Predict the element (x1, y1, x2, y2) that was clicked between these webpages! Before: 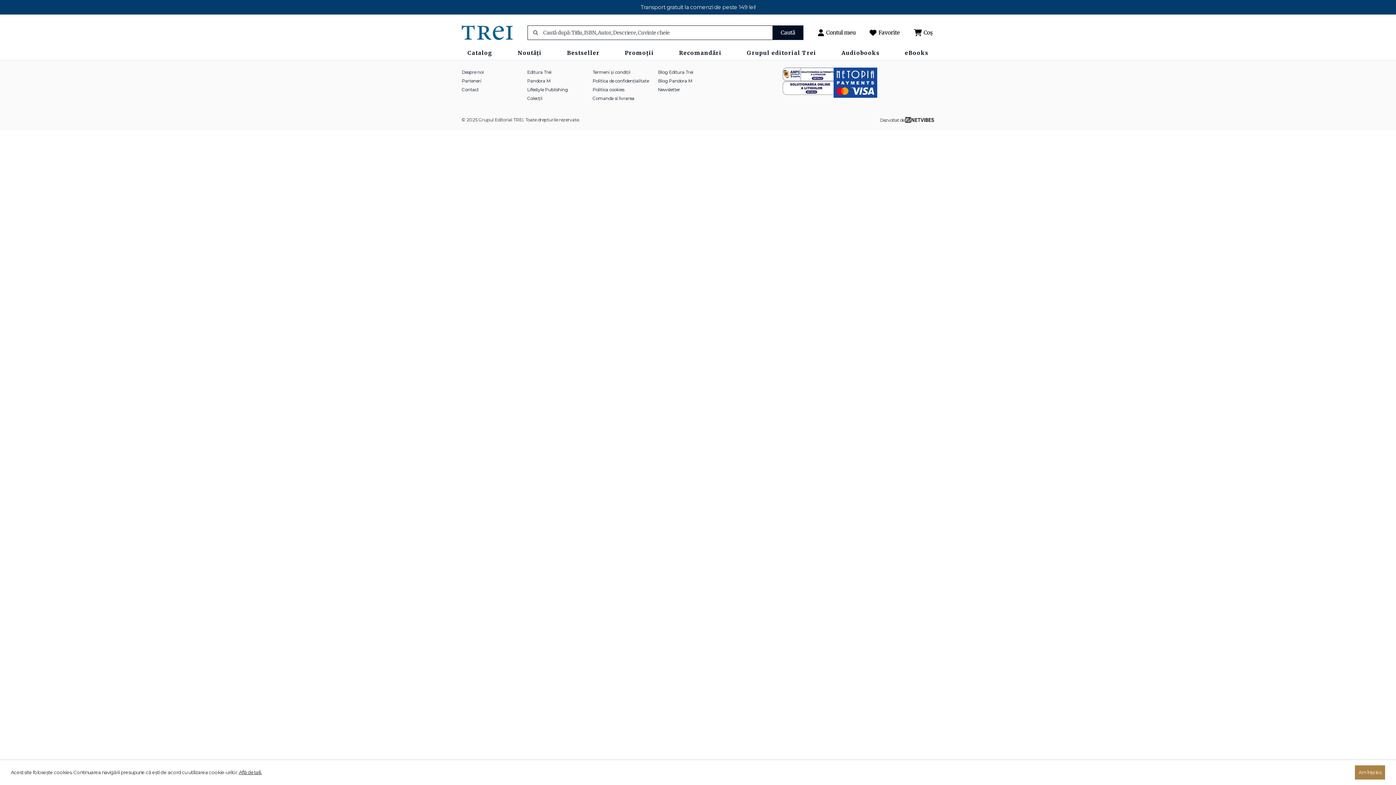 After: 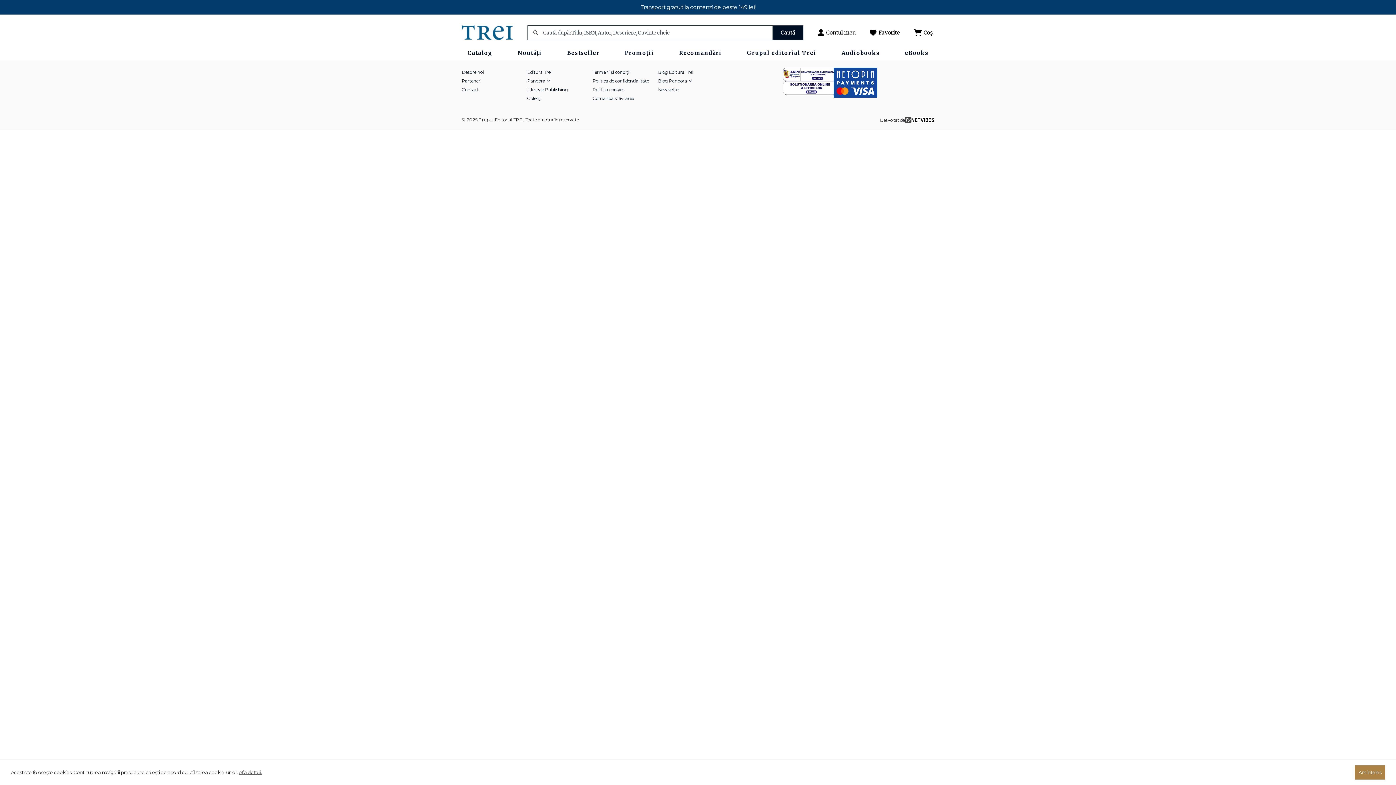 Action: bbox: (782, 84, 836, 90)